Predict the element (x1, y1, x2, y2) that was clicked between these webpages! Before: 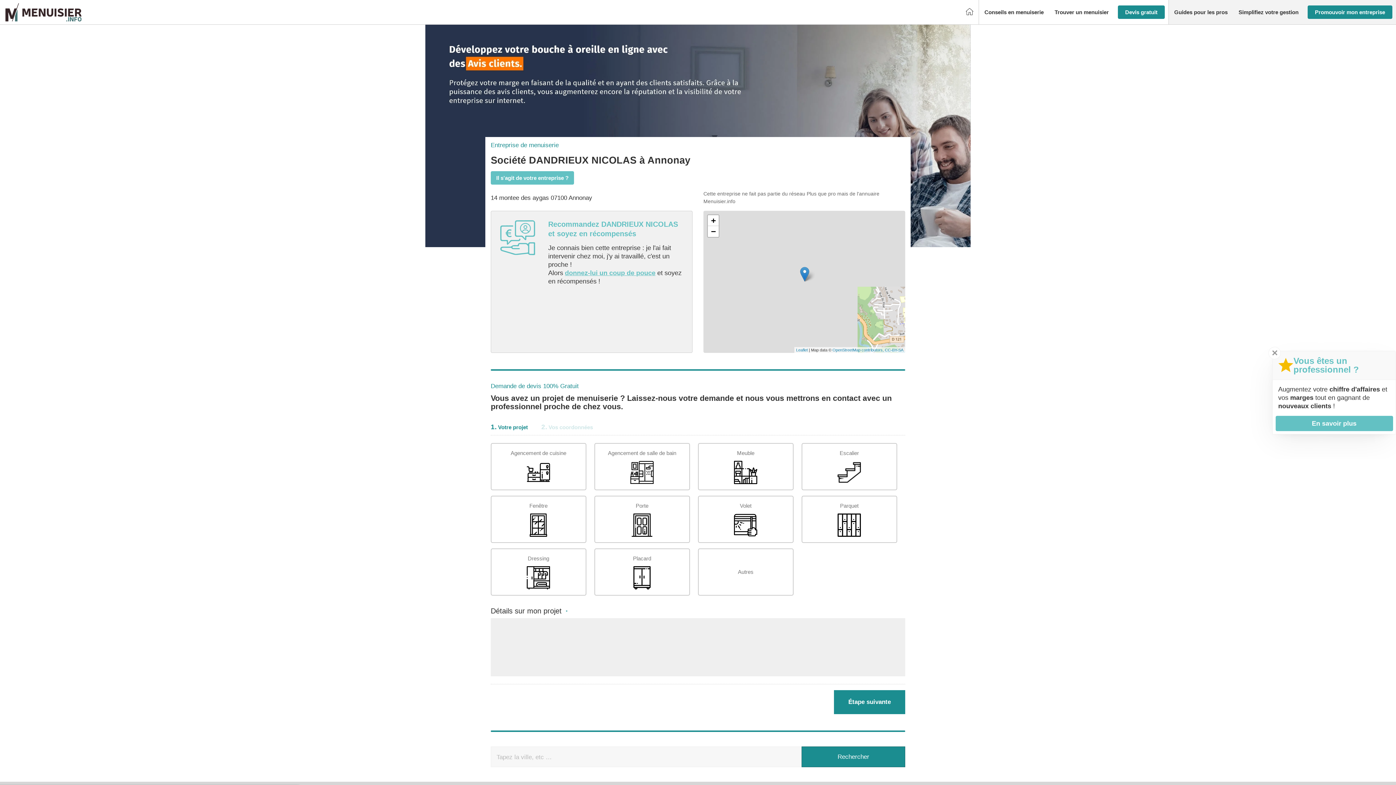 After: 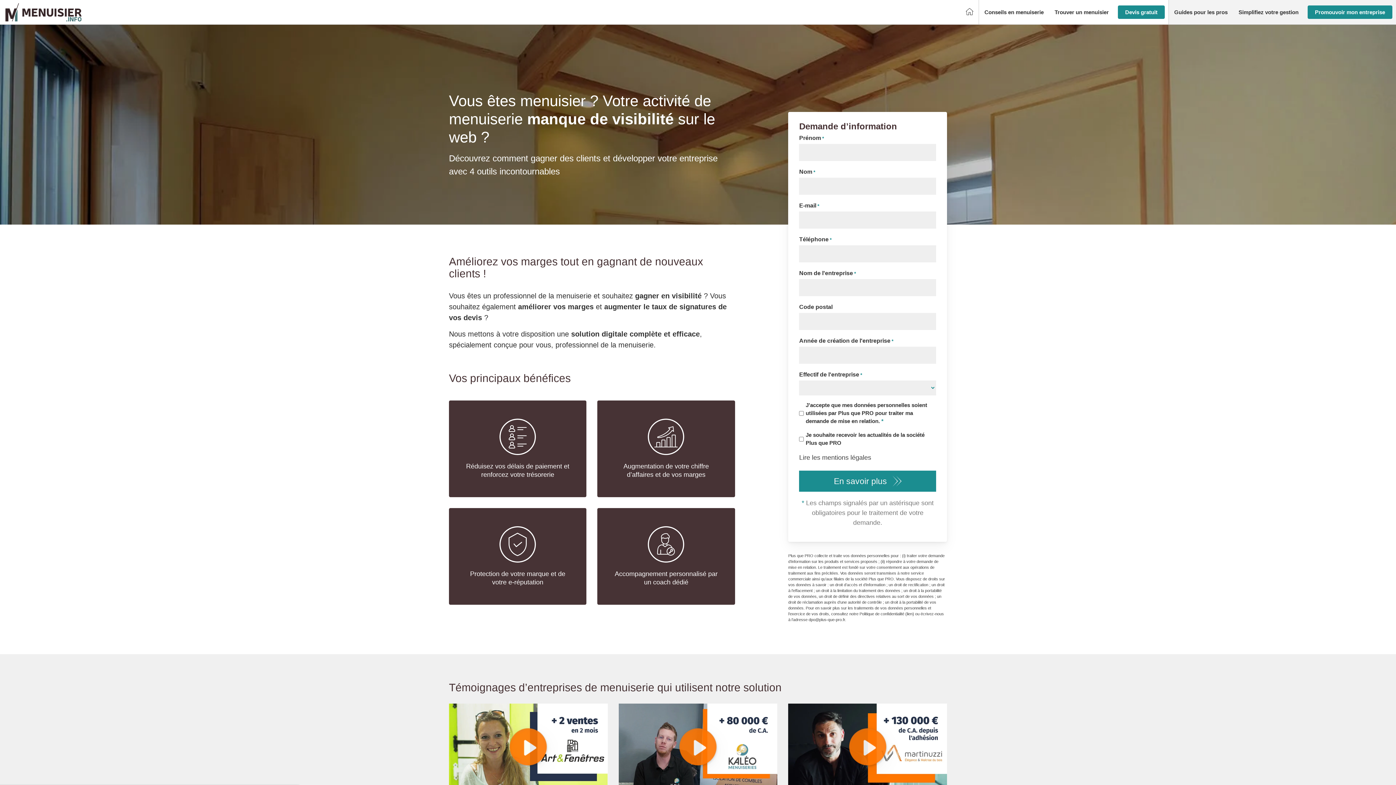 Action: label: Promouvoir mon entreprise bbox: (1308, 5, 1392, 18)